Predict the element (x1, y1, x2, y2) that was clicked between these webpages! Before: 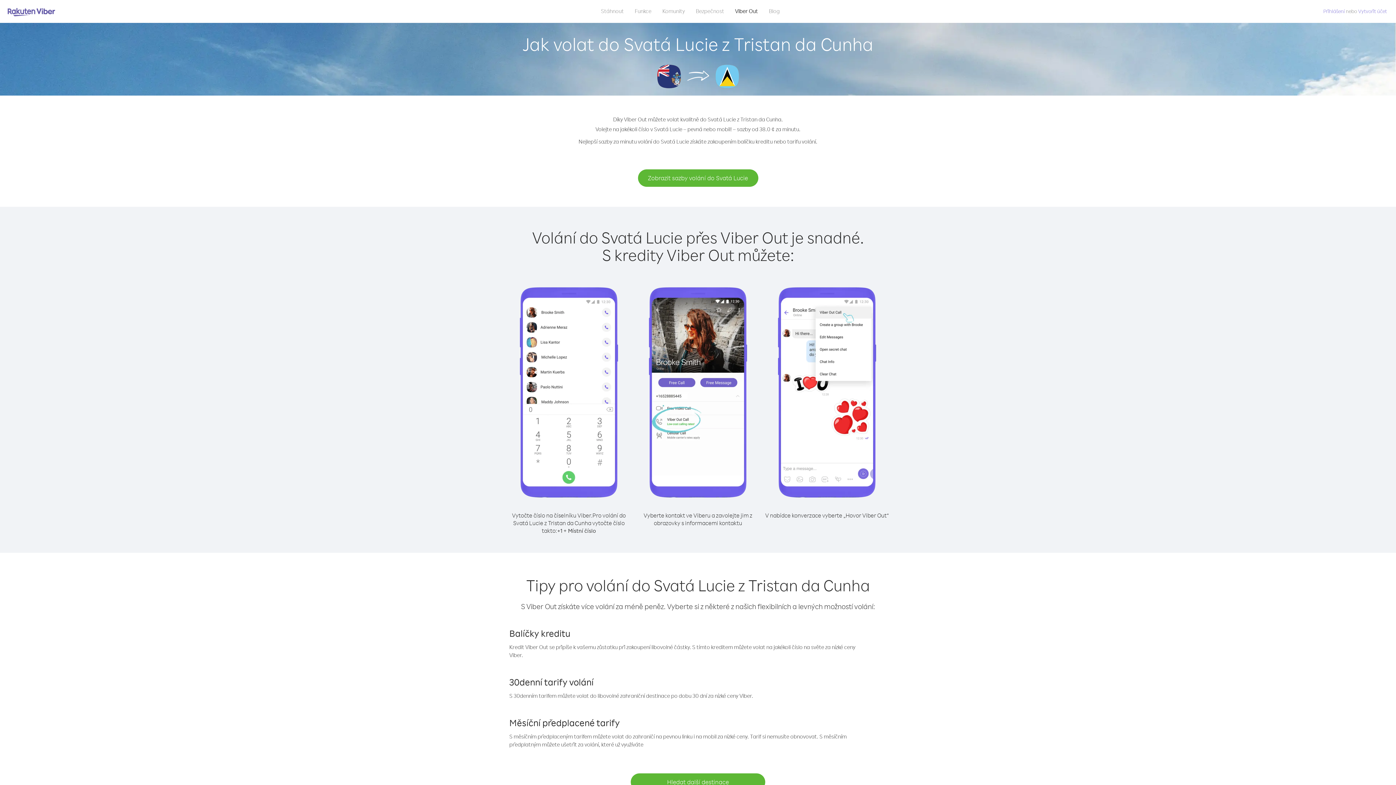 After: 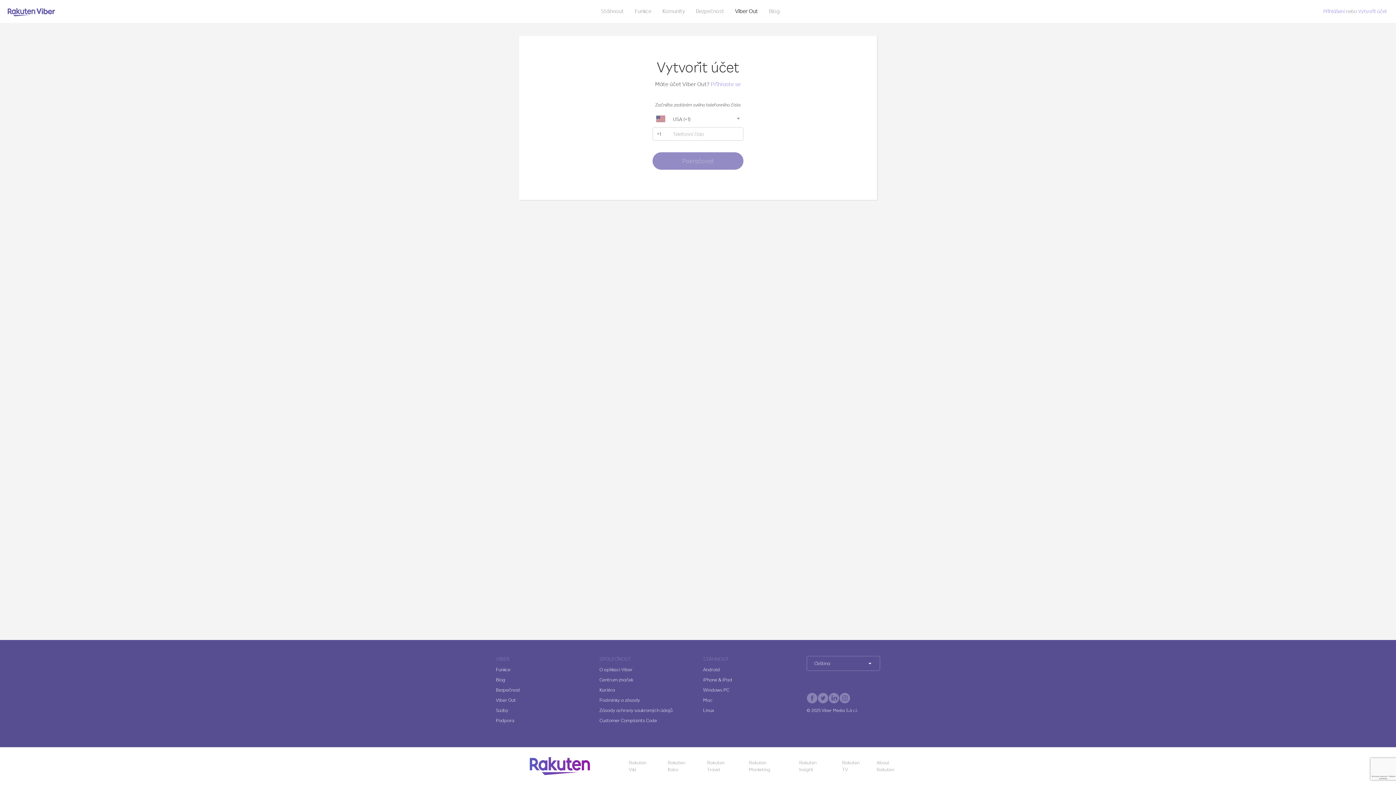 Action: label: Vytvořit účet bbox: (1358, 8, 1387, 14)